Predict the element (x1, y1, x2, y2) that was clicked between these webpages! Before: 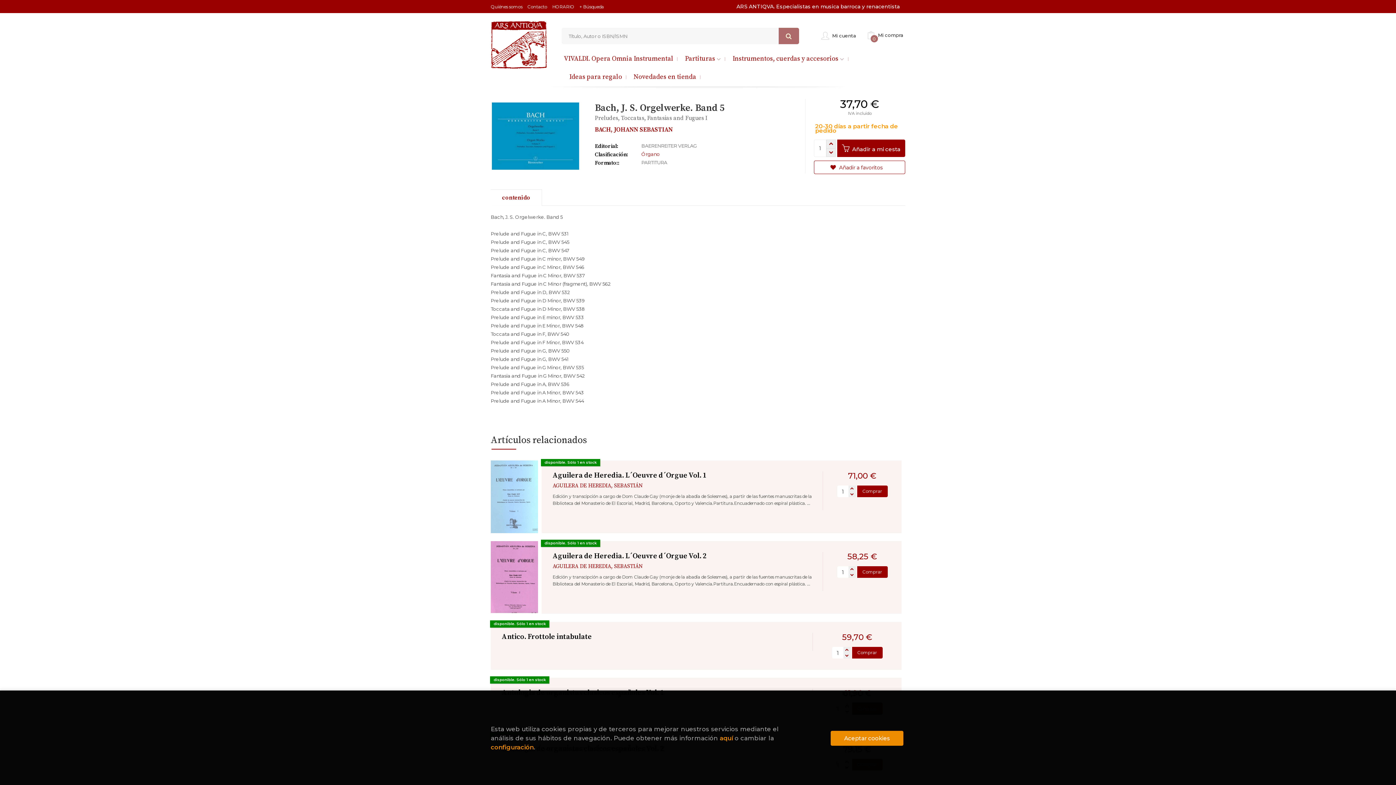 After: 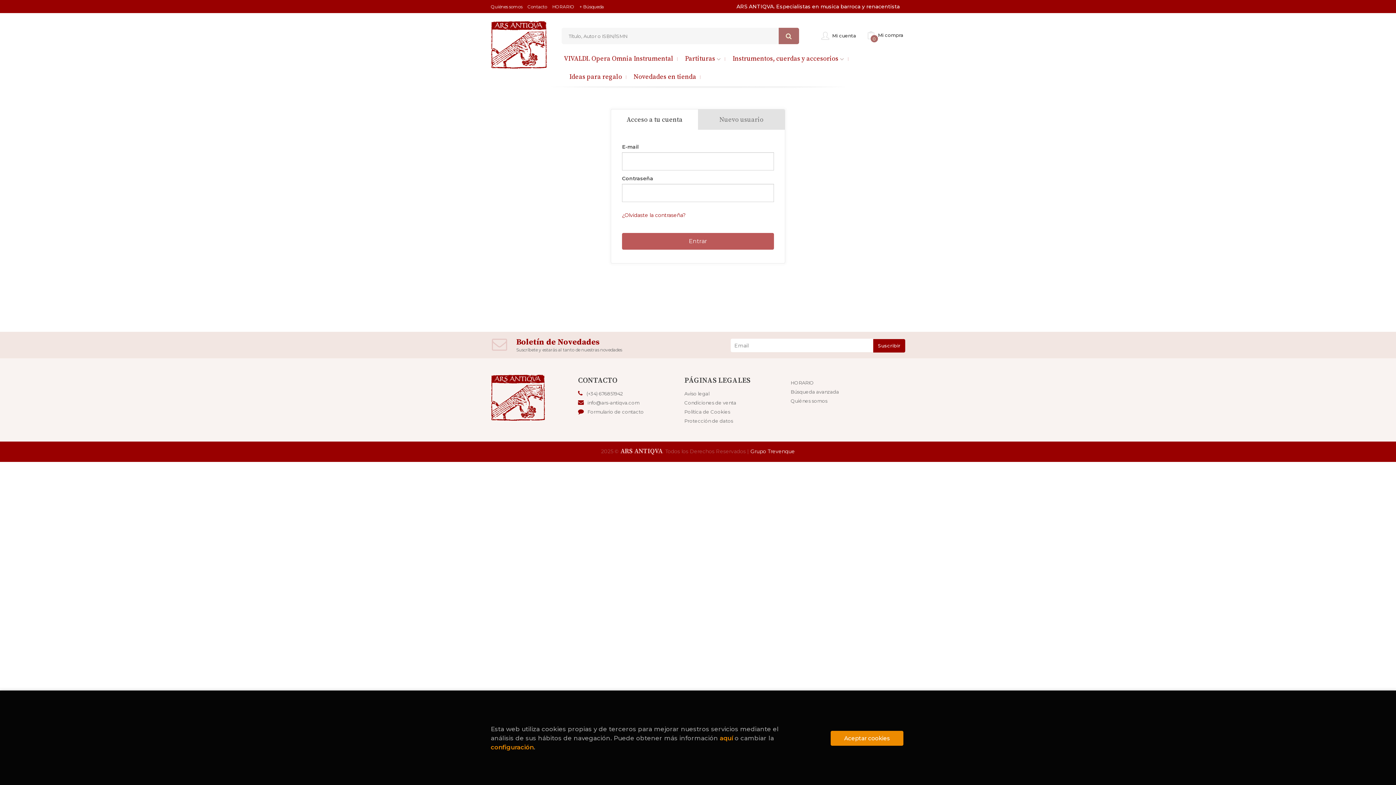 Action: label:  Añadir a favoritos bbox: (814, 160, 905, 174)